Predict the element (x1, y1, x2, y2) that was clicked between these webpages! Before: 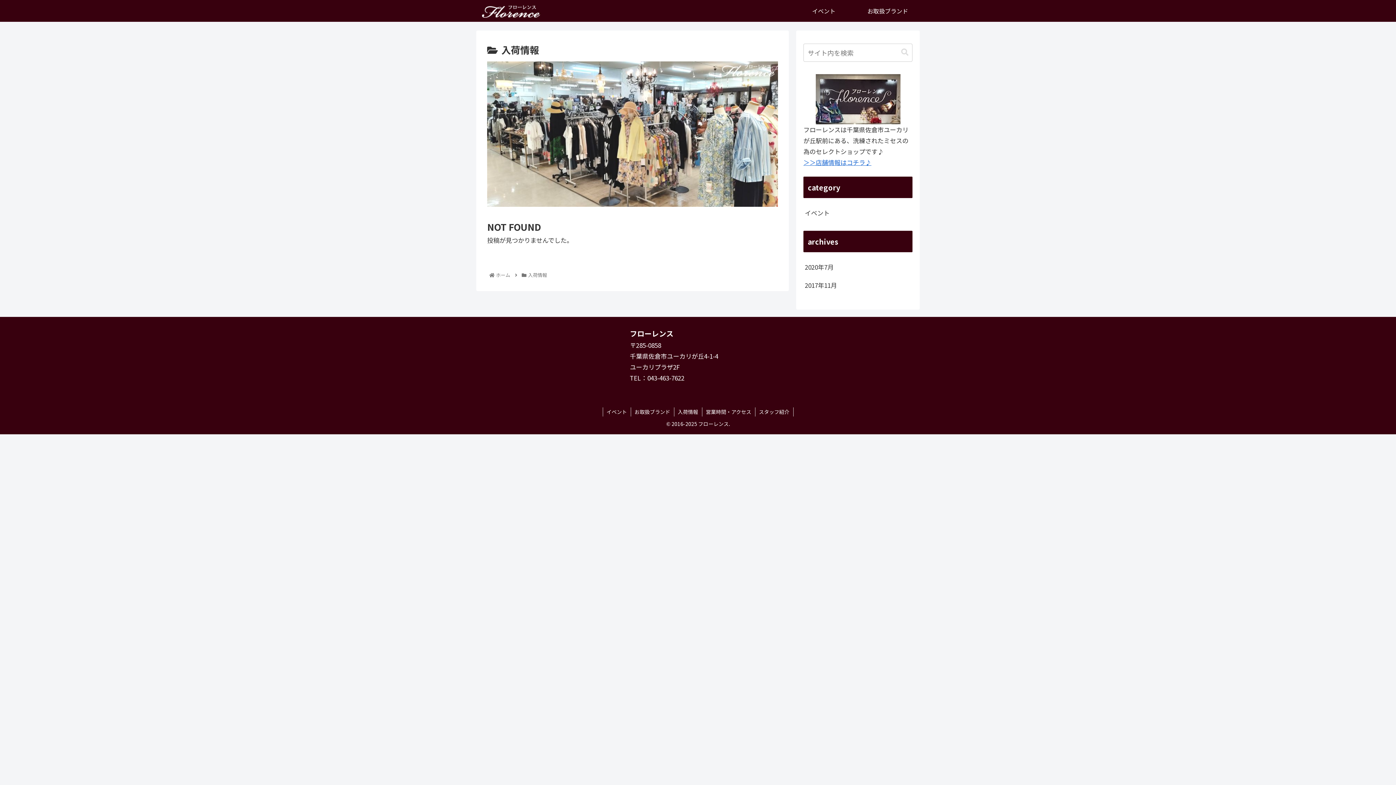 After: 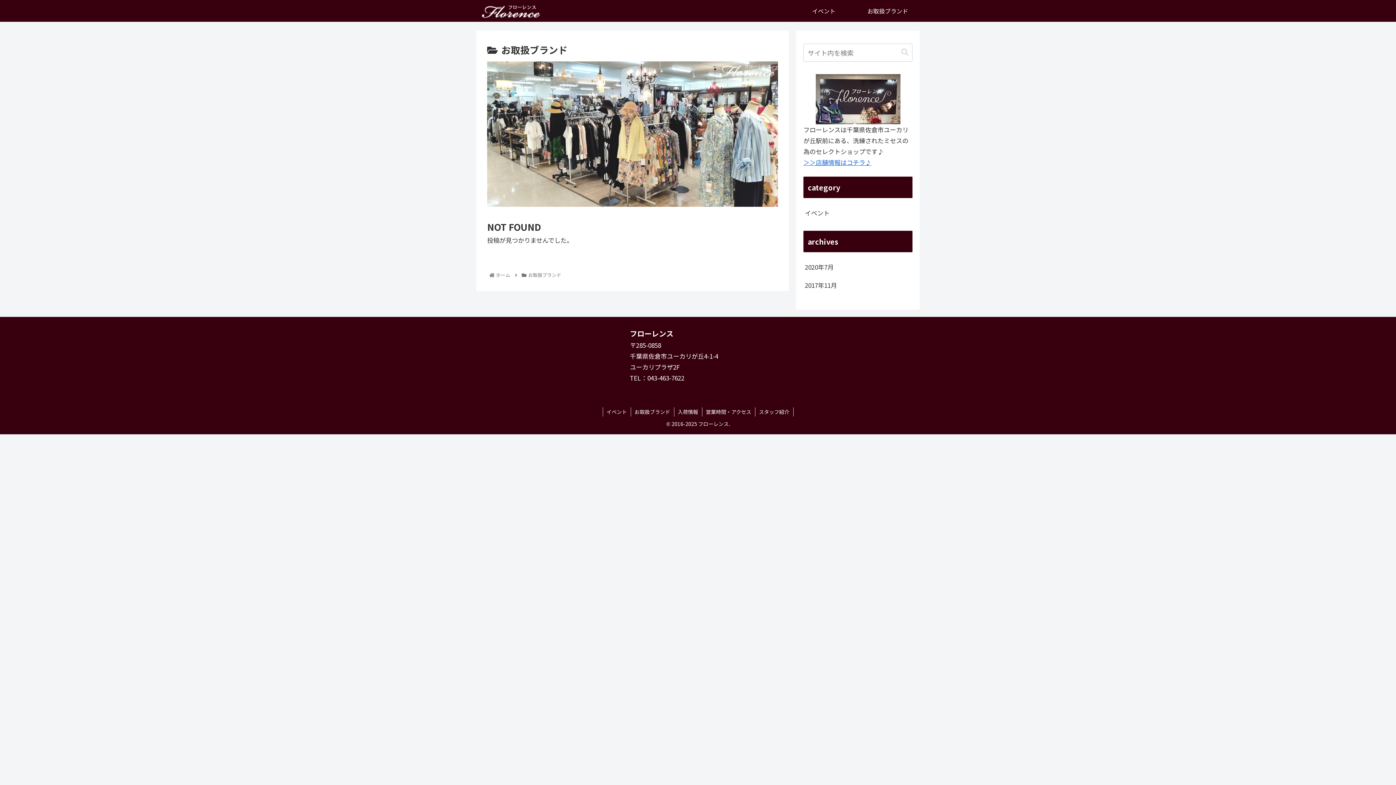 Action: bbox: (631, 407, 674, 416) label: お取扱ブランド